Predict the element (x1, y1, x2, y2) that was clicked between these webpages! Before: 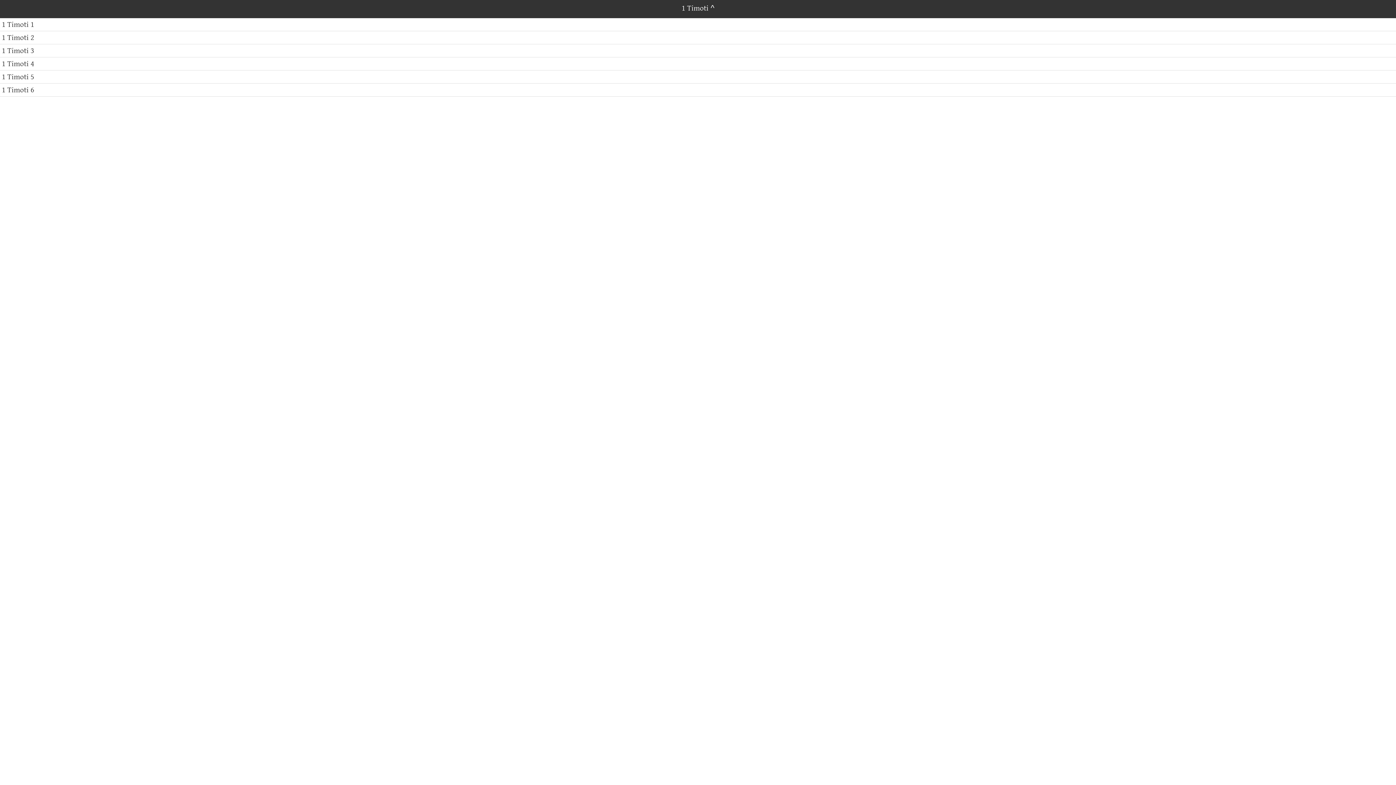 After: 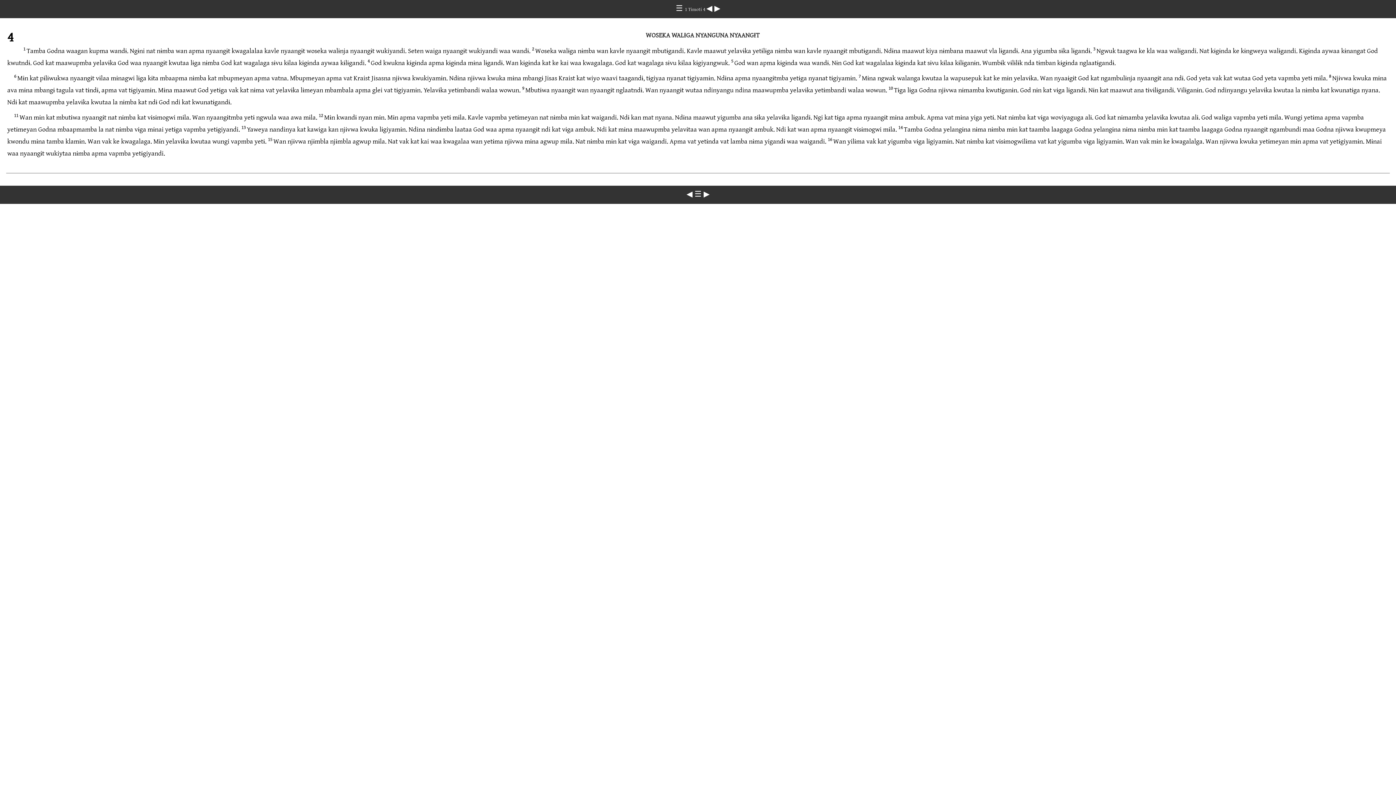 Action: bbox: (0, 57, 1396, 70) label: 1 Timoti 4